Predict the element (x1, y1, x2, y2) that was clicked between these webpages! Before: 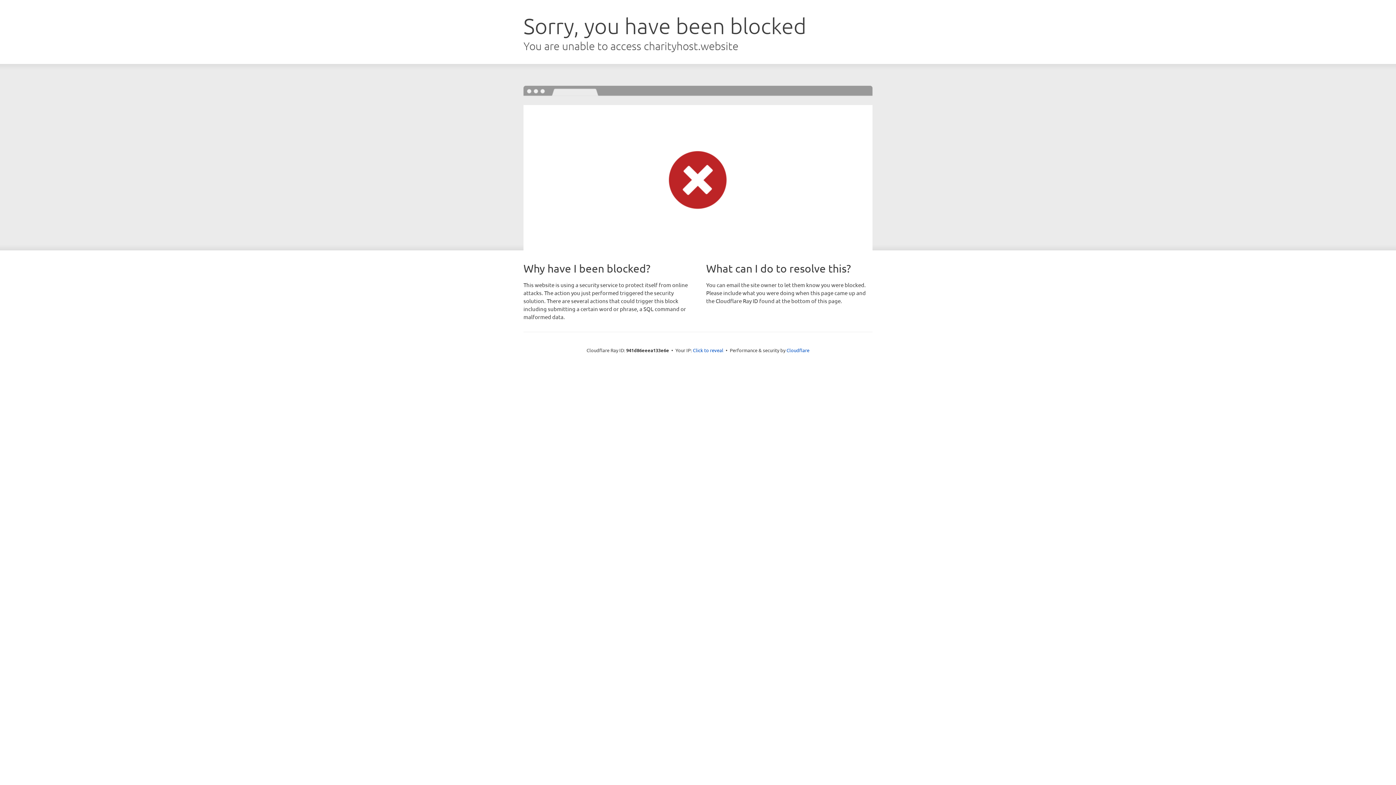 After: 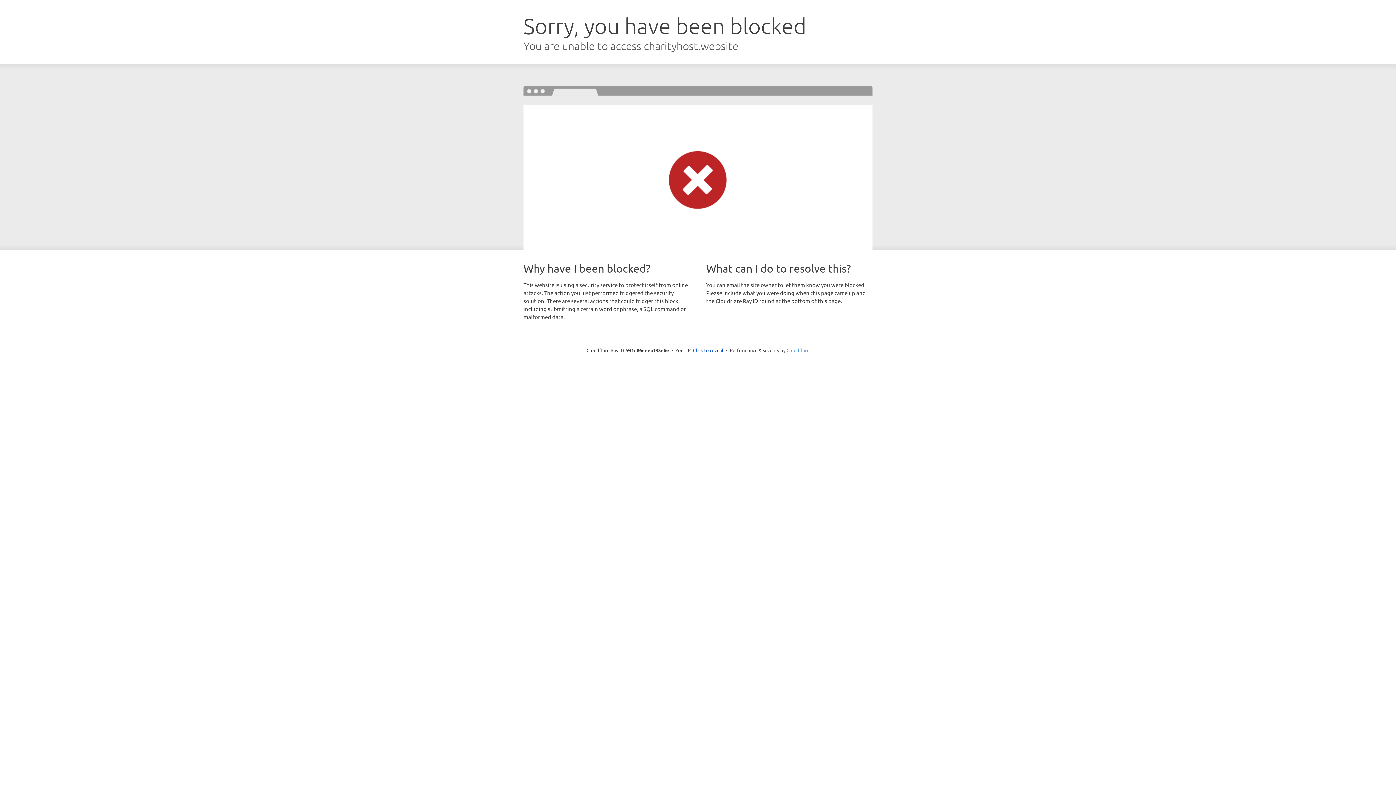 Action: label: Cloudflare bbox: (786, 347, 809, 353)